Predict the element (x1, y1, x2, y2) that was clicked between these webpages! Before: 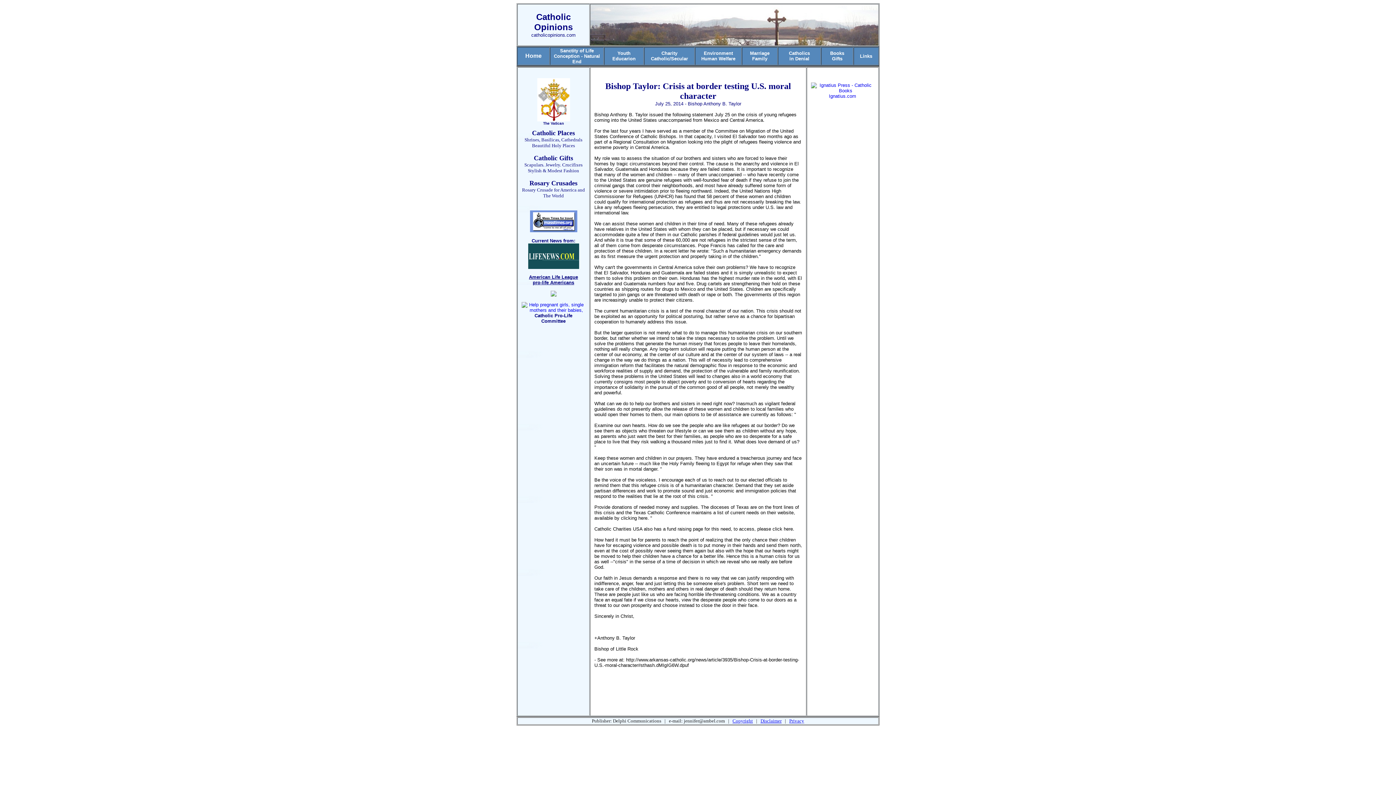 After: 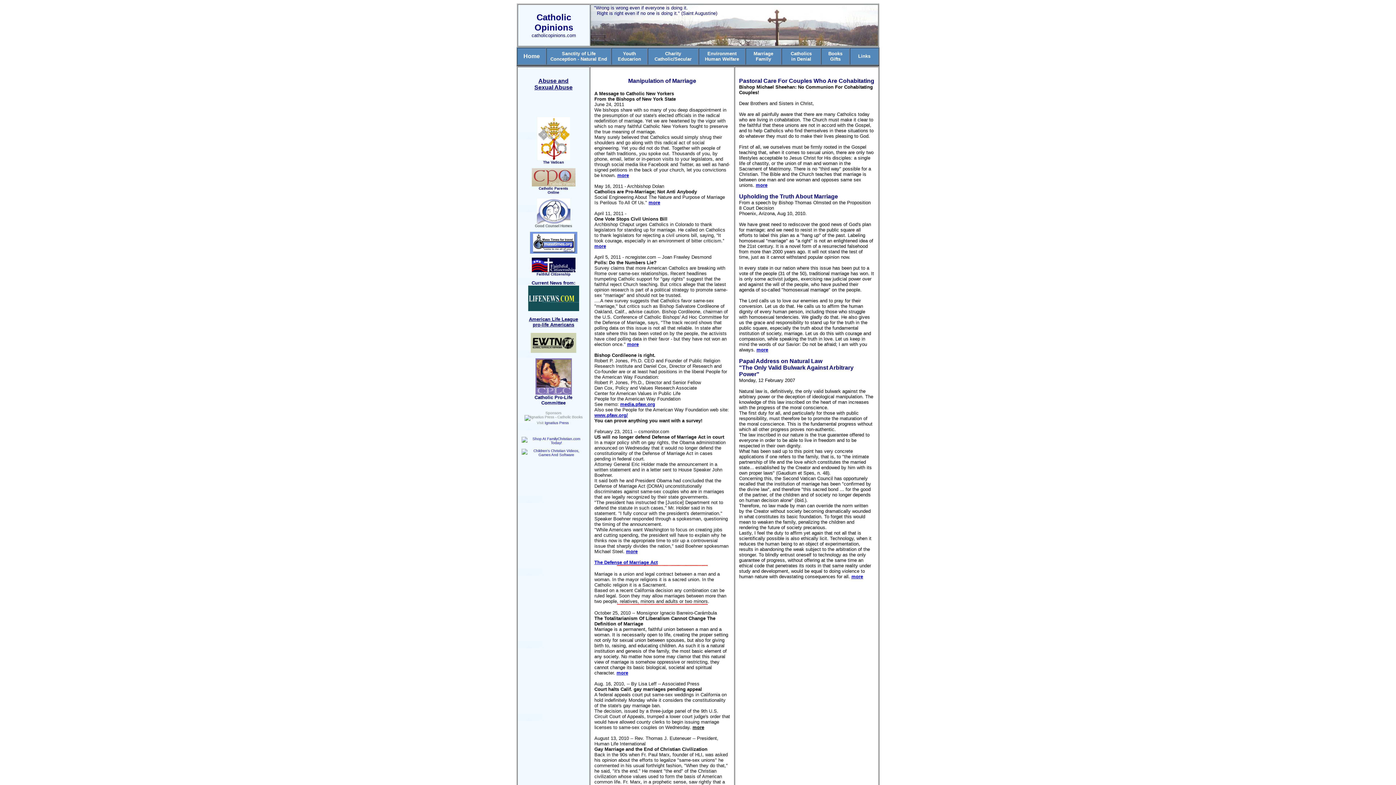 Action: bbox: (750, 49, 769, 61) label: Marriage
Family